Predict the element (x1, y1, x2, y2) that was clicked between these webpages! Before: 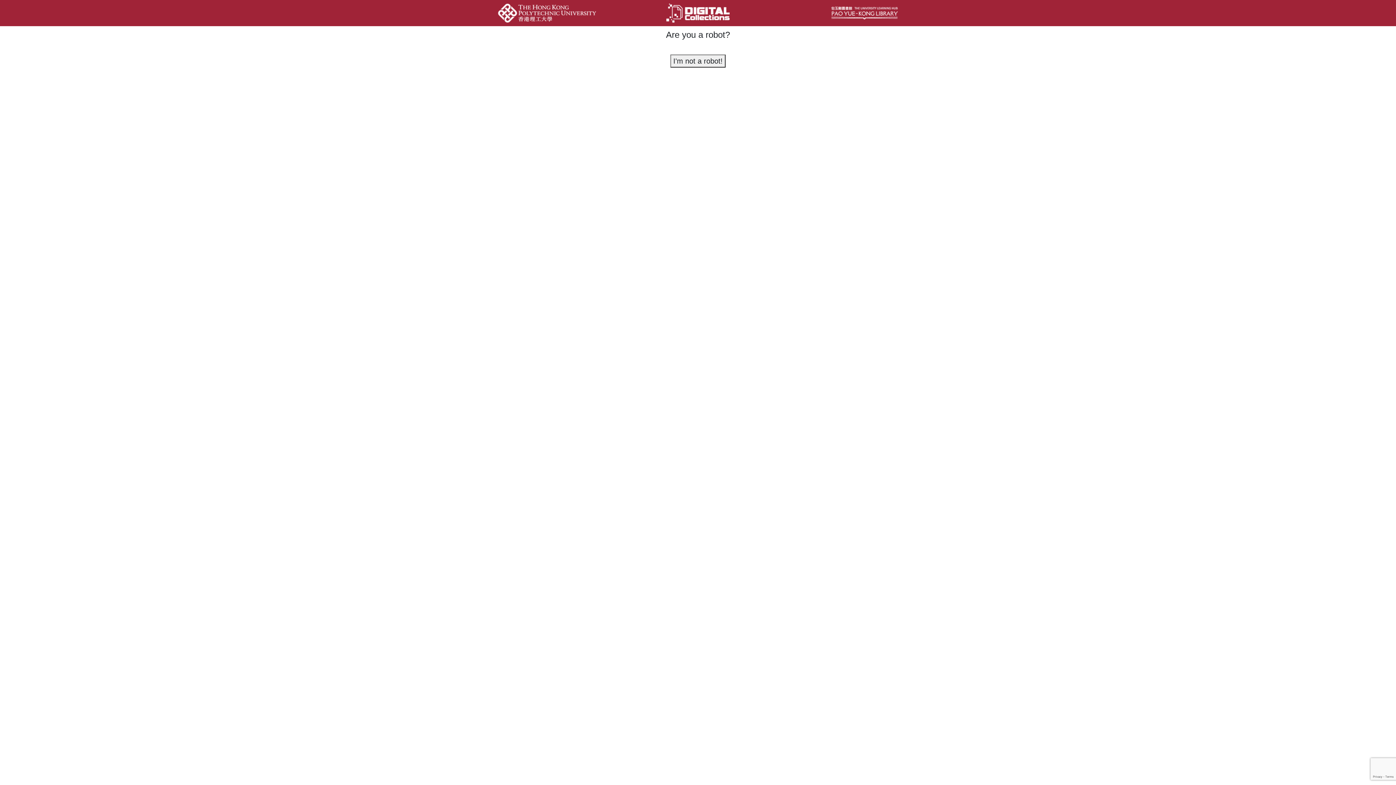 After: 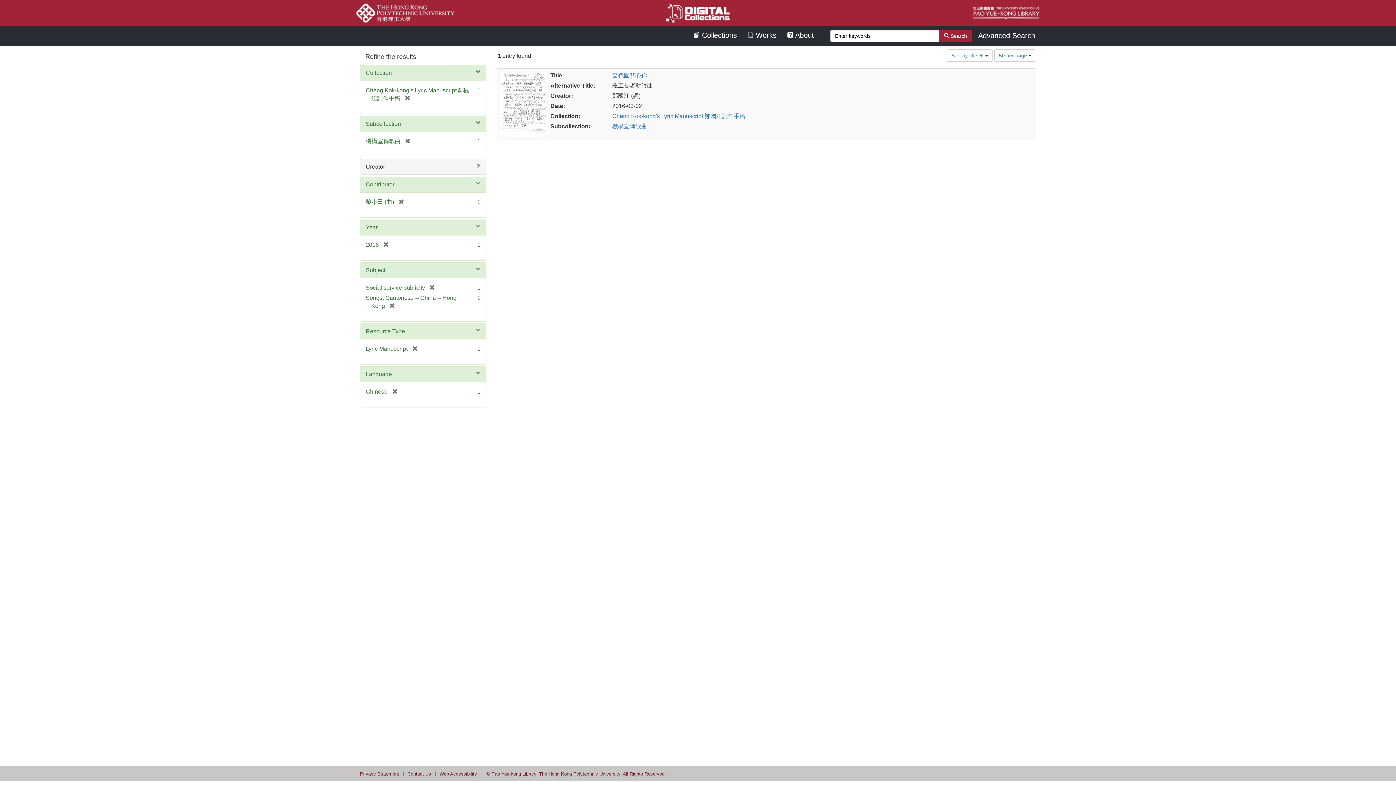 Action: bbox: (670, 54, 725, 67) label: I'm not a robot!